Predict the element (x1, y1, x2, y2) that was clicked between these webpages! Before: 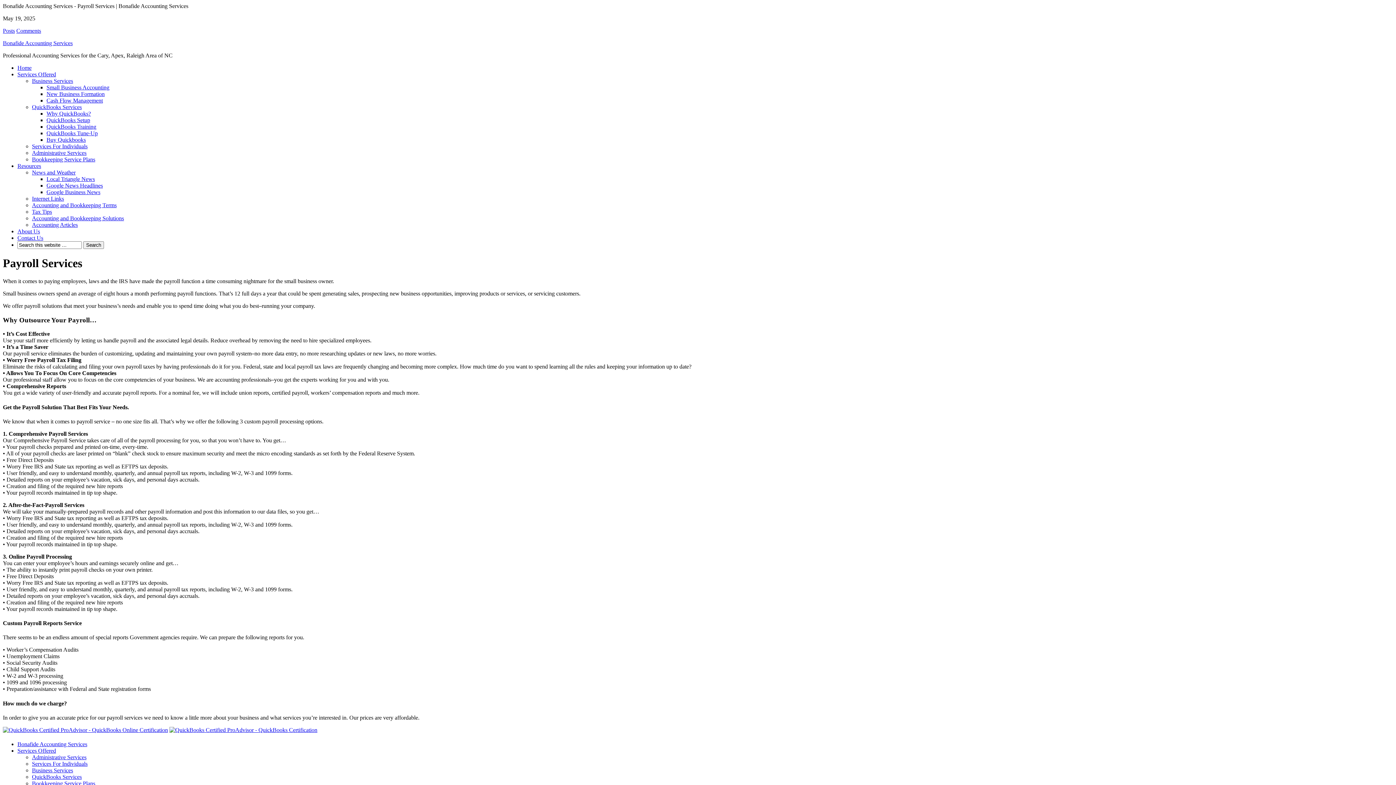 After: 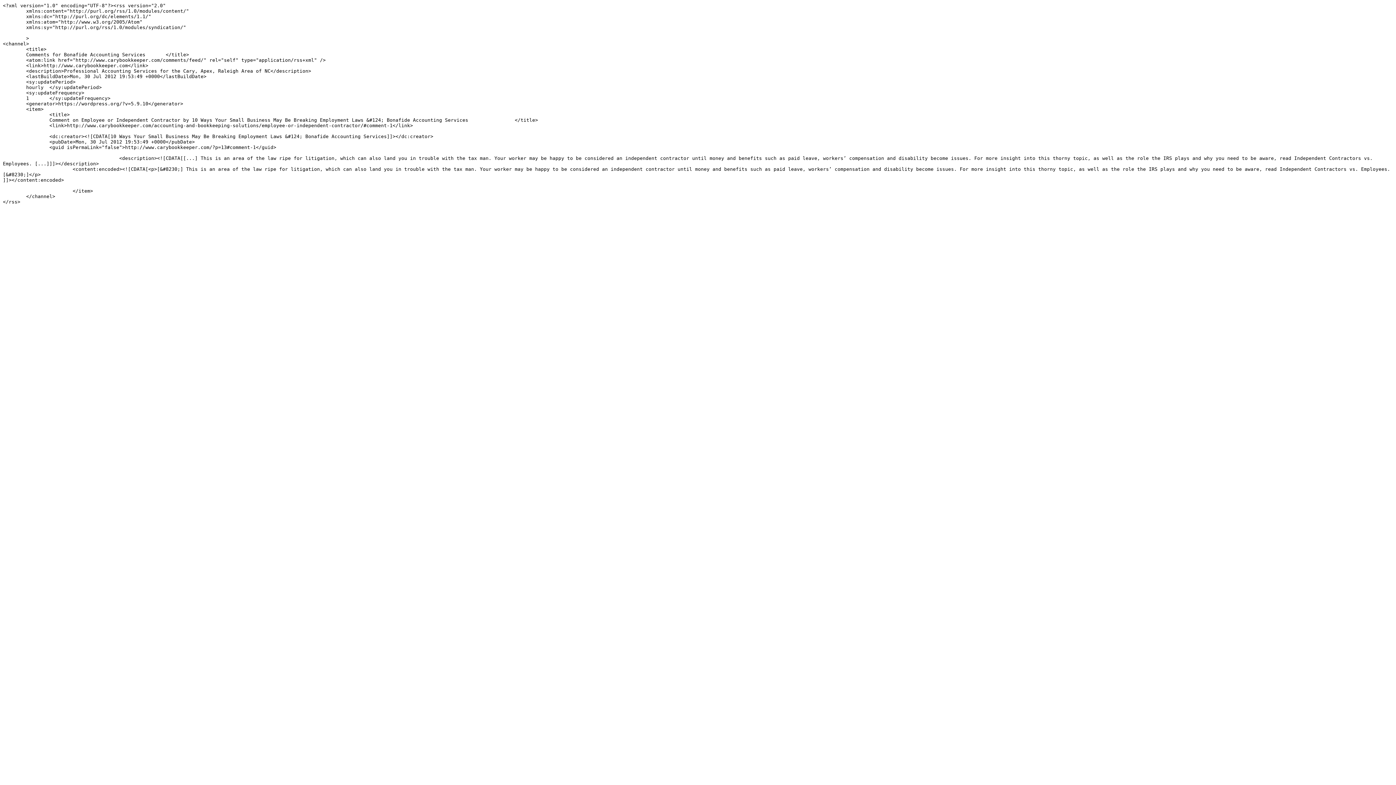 Action: label: Comments bbox: (16, 27, 41, 33)